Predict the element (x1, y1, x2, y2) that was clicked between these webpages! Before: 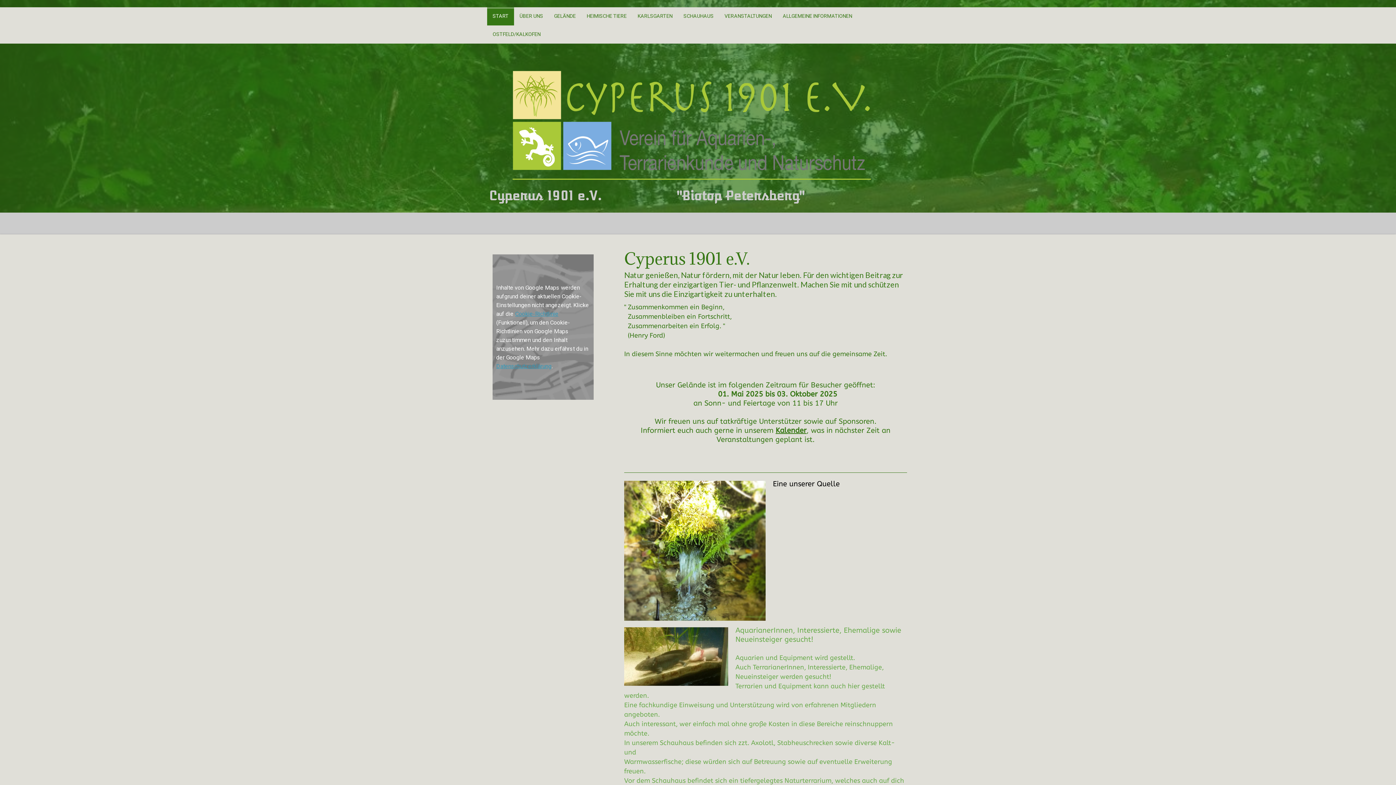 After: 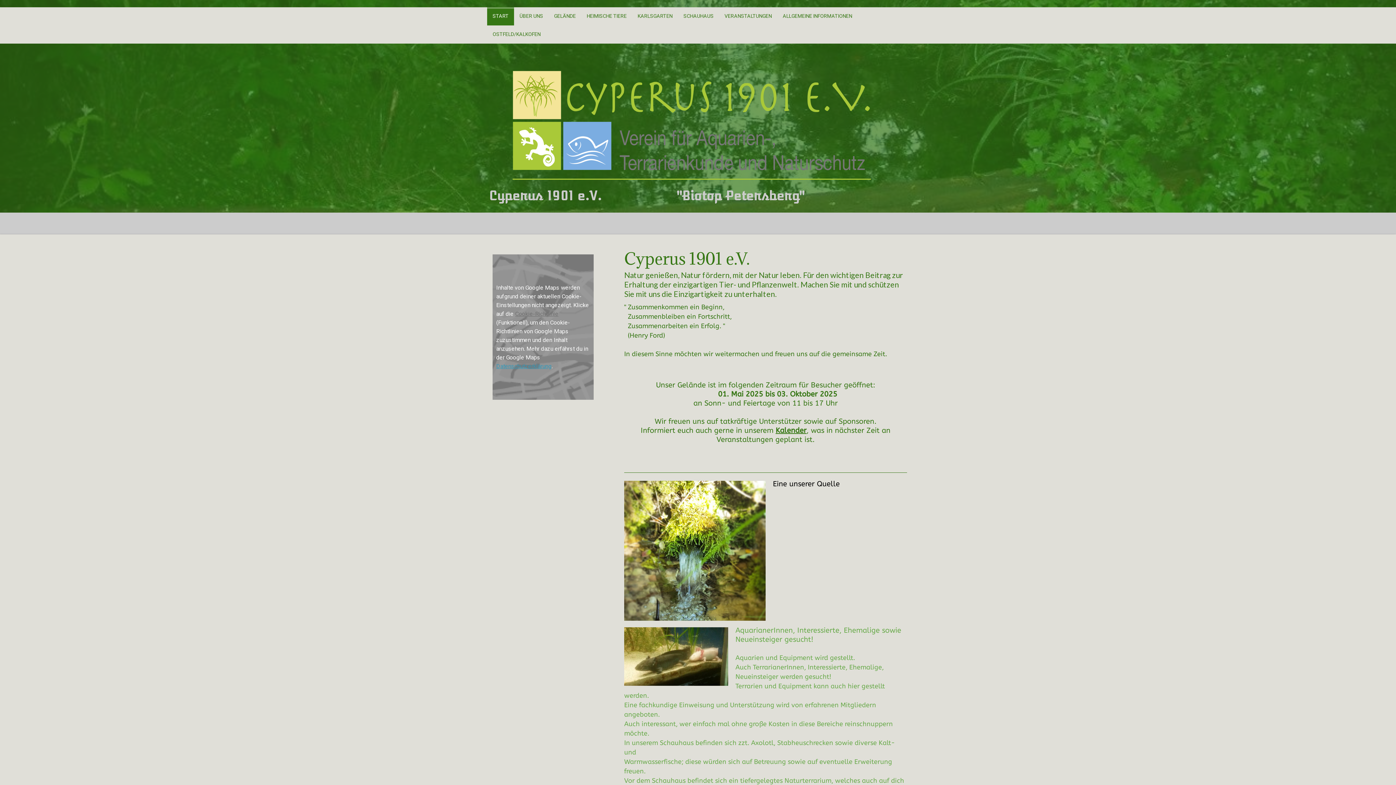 Action: label: Cookie-Richtlinie bbox: (515, 310, 558, 317)